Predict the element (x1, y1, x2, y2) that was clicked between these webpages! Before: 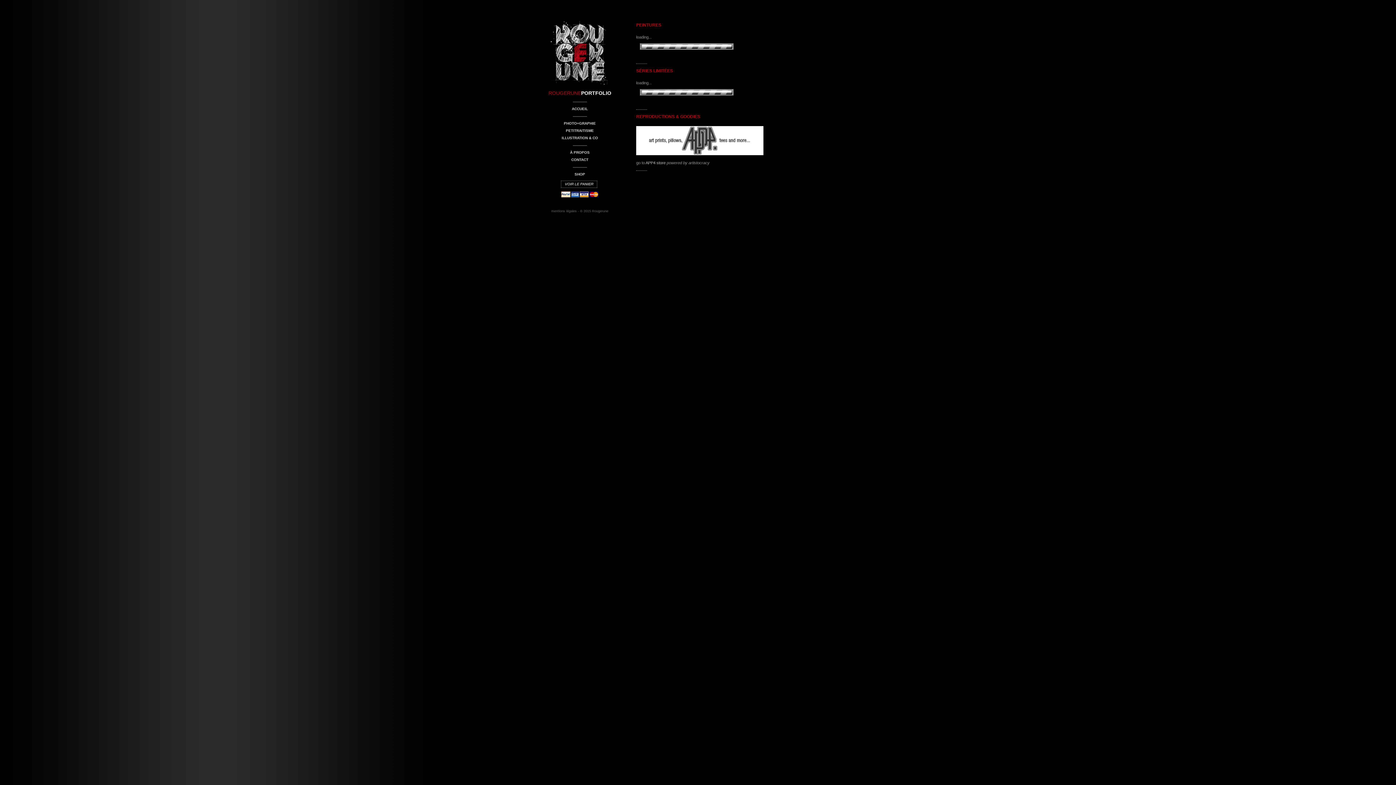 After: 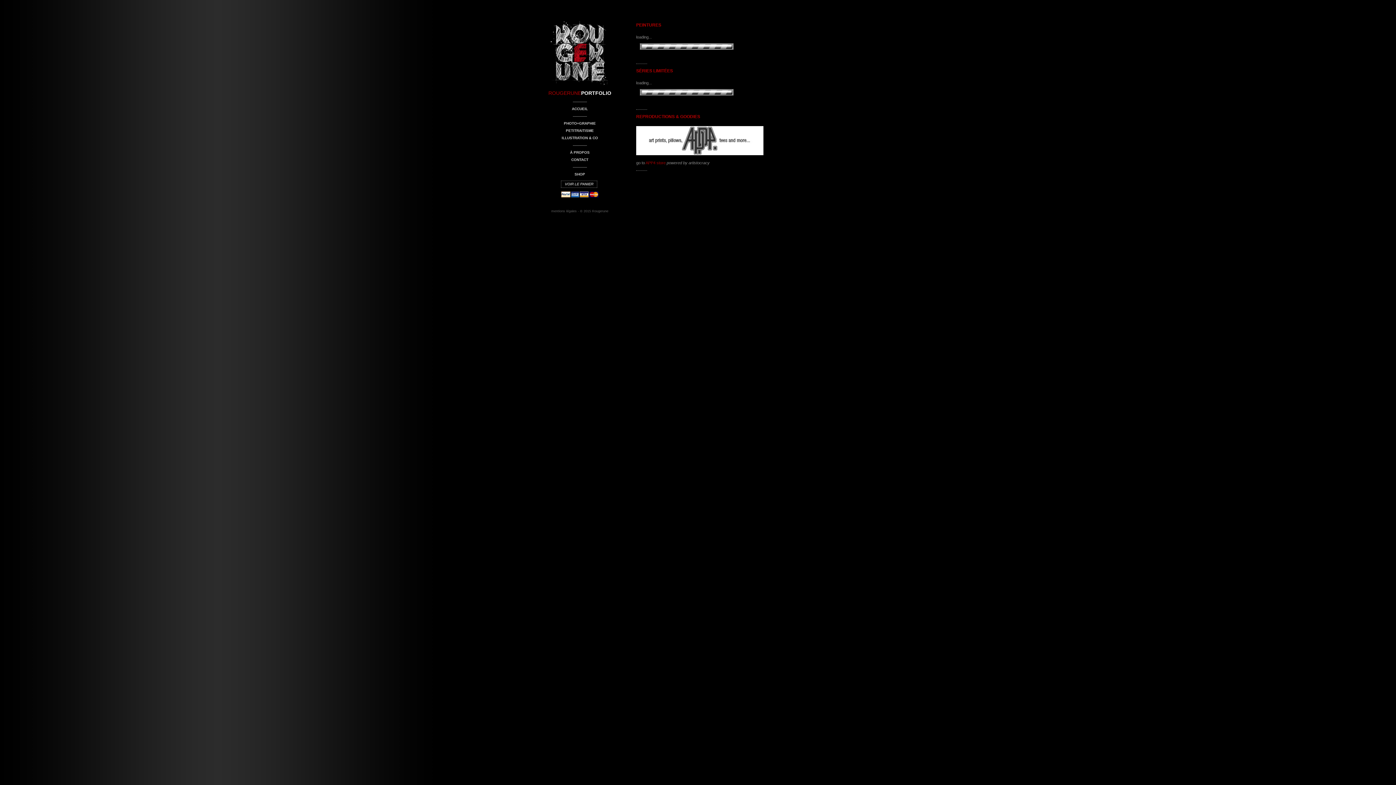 Action: label: APP4 store bbox: (645, 160, 665, 165)